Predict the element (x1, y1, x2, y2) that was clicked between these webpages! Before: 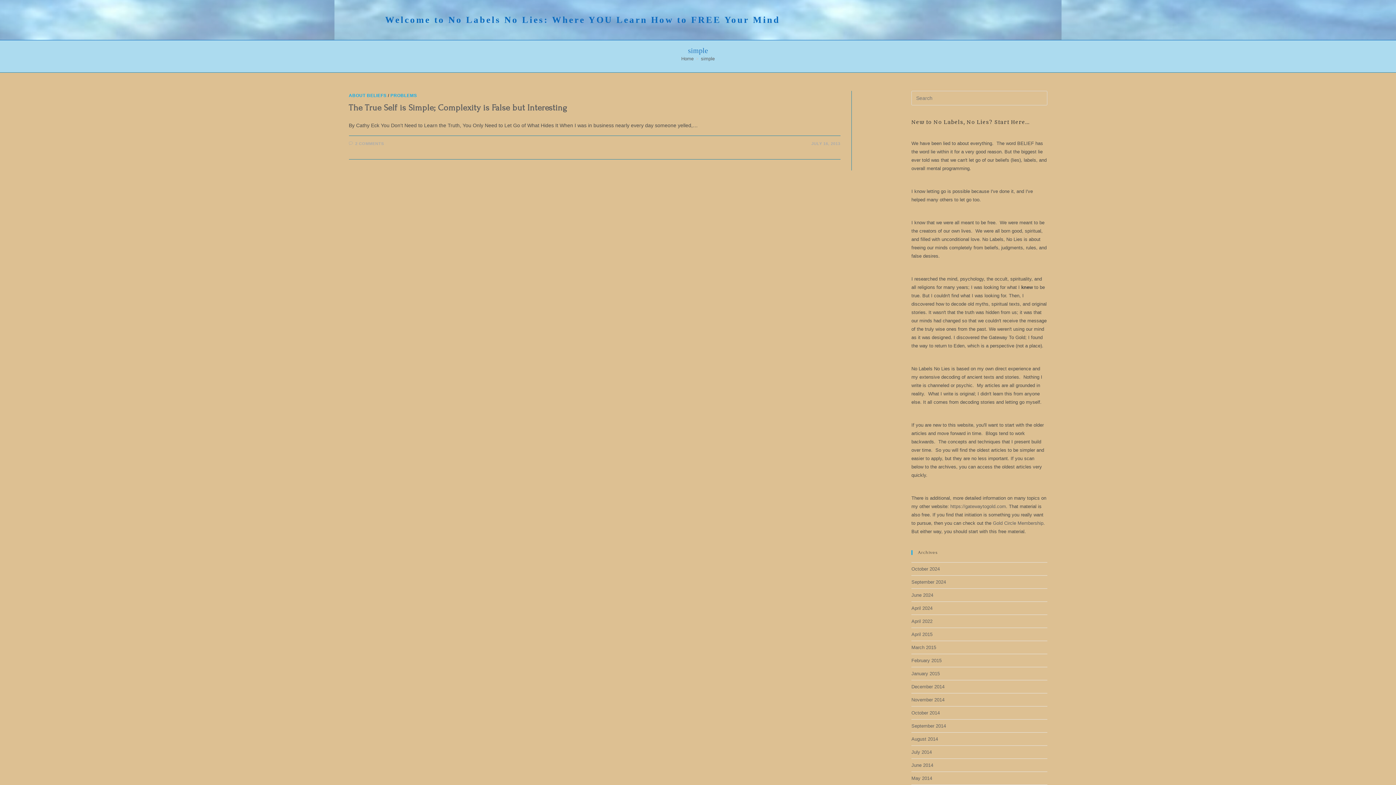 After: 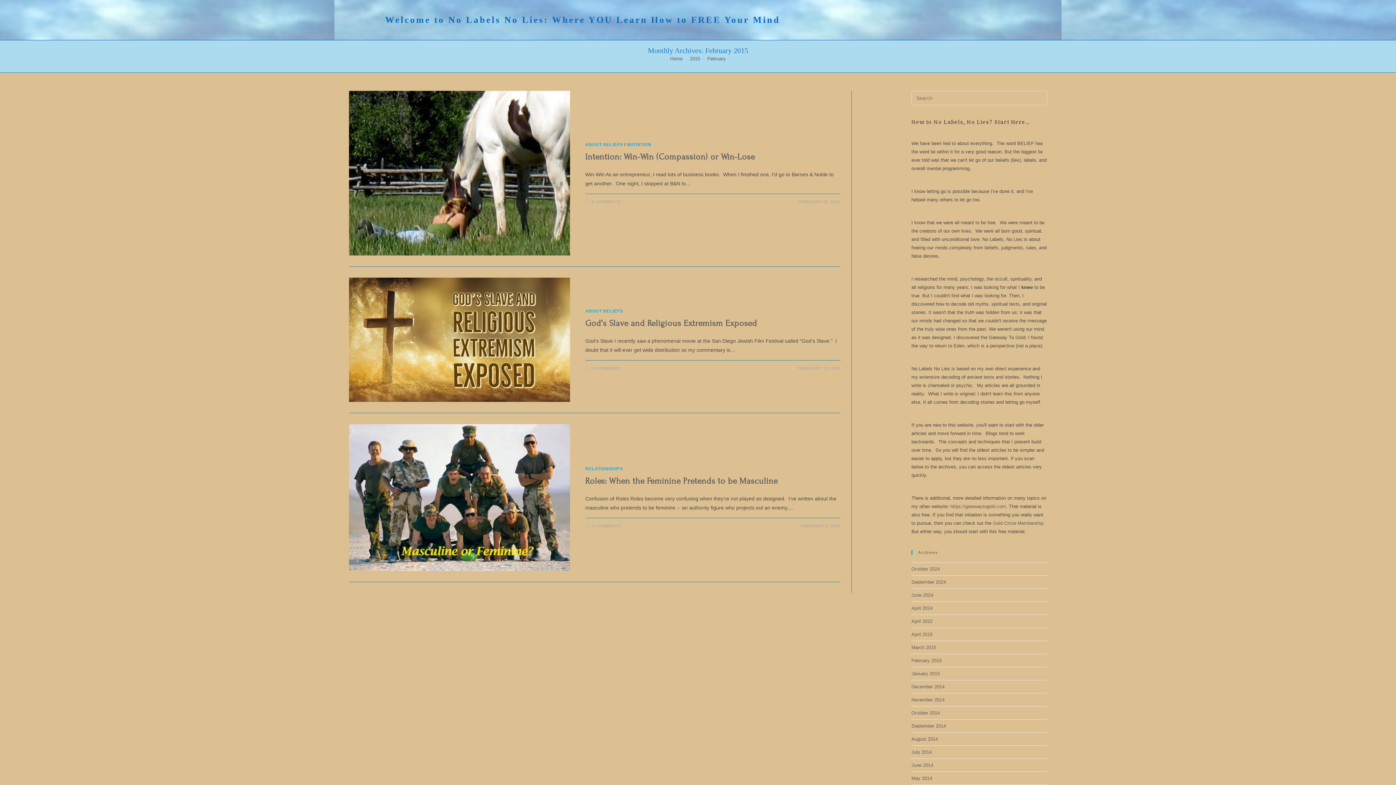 Action: label: February 2015 bbox: (911, 658, 941, 663)